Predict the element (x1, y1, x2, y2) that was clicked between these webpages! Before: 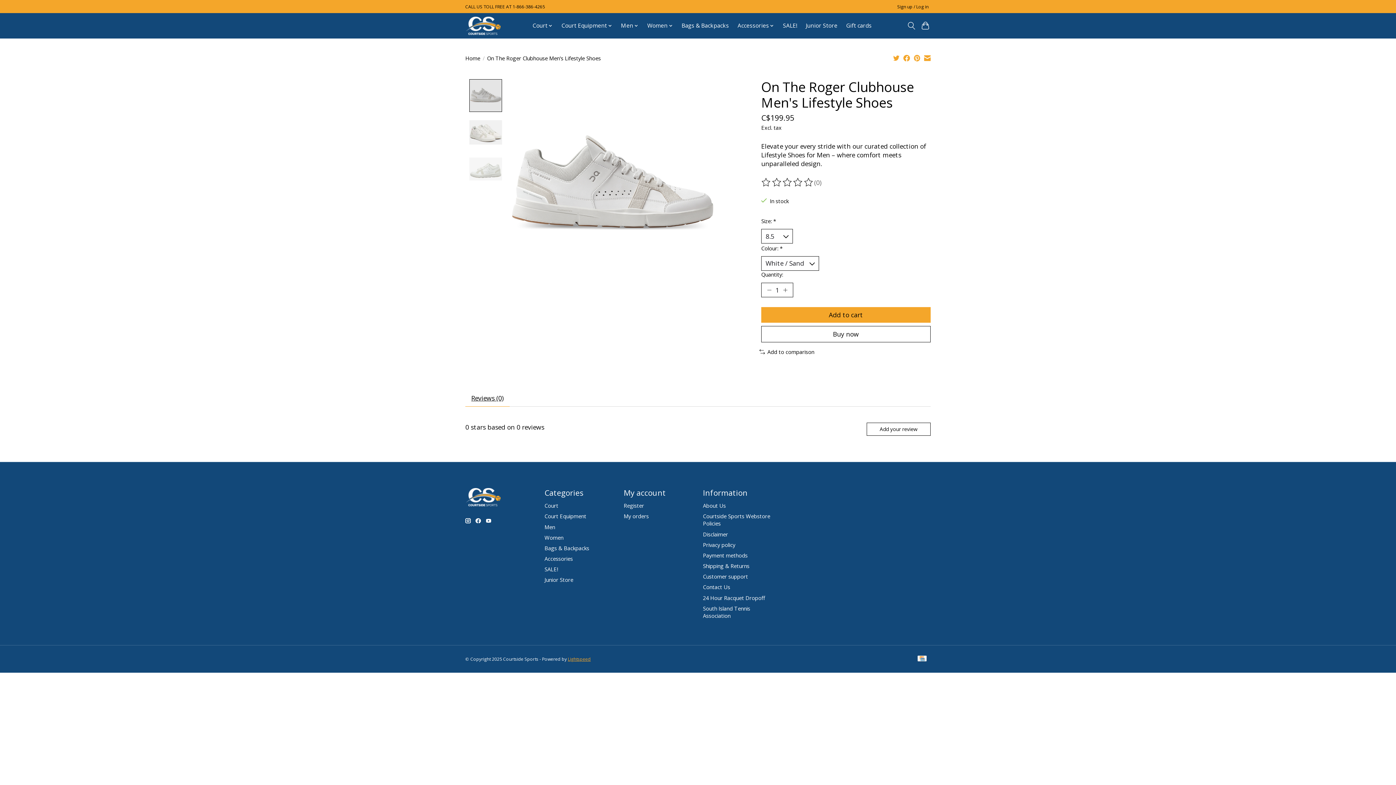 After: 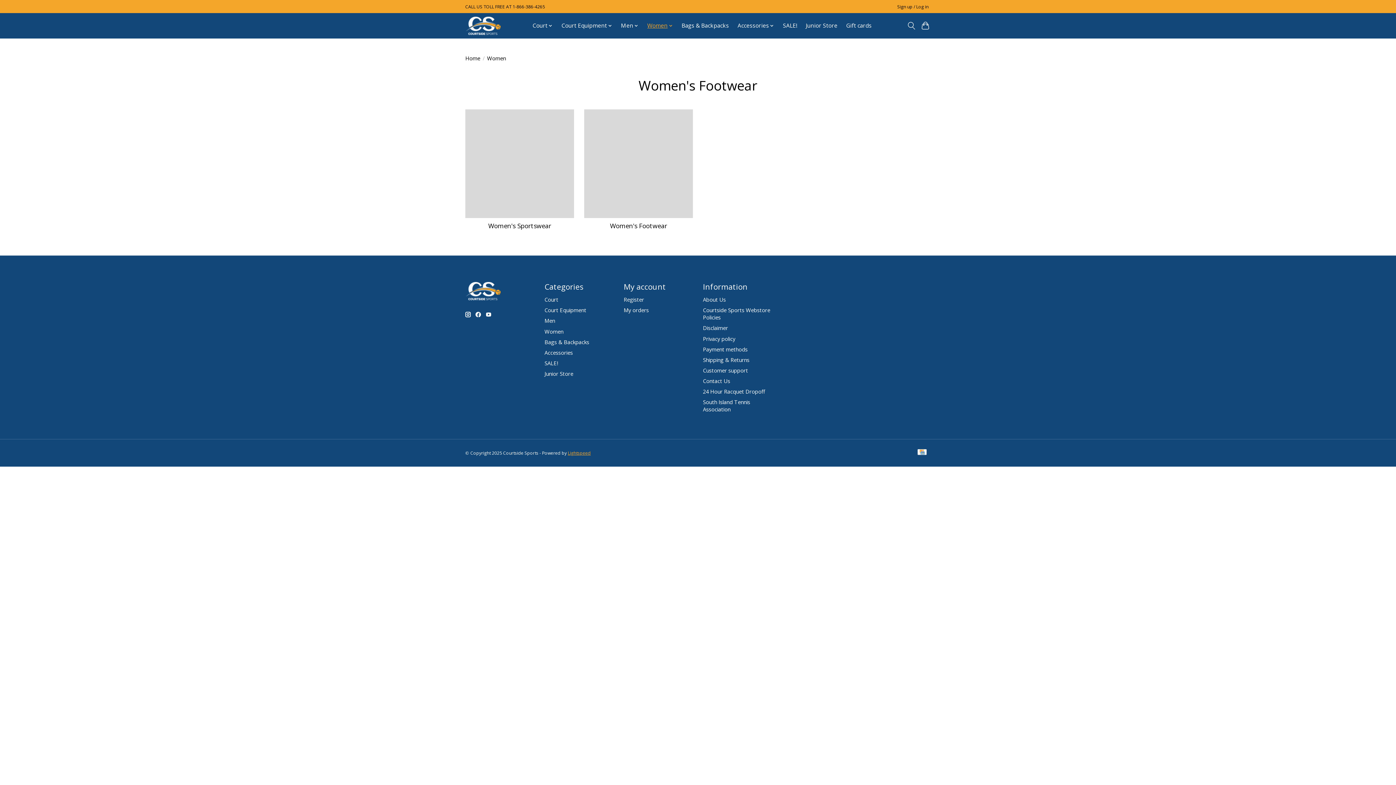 Action: label: Women bbox: (544, 534, 563, 541)